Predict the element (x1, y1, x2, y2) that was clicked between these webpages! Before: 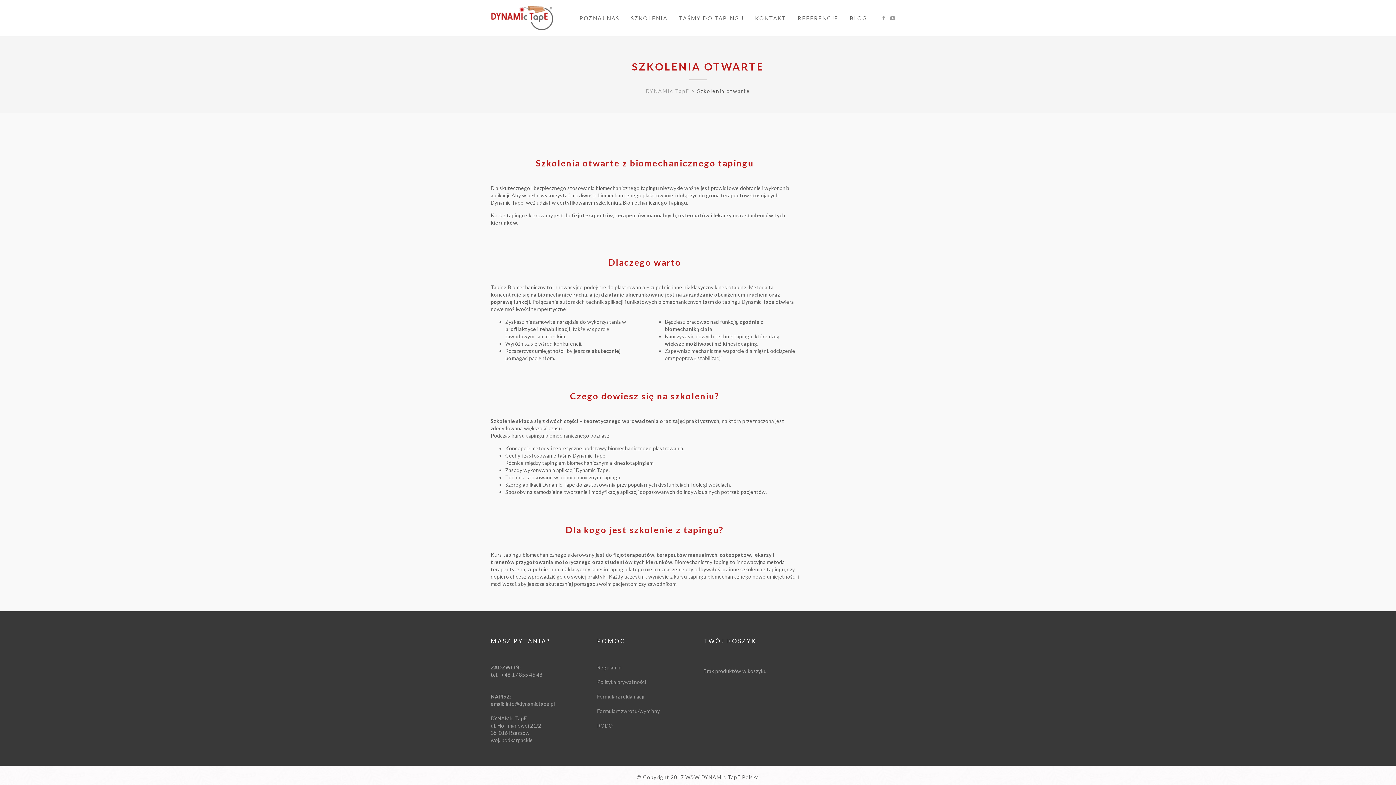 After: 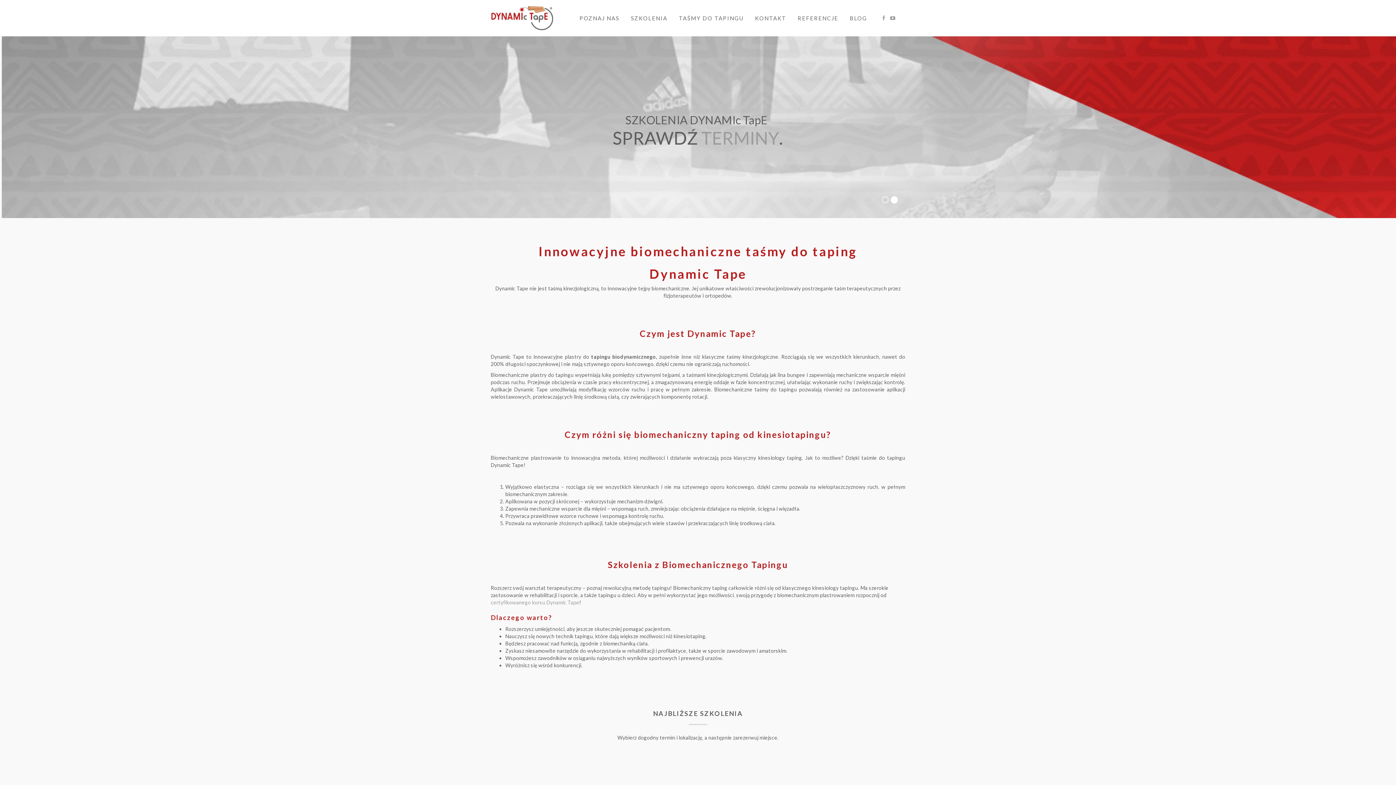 Action: label: DYNAMIc TapE bbox: (646, 88, 689, 94)